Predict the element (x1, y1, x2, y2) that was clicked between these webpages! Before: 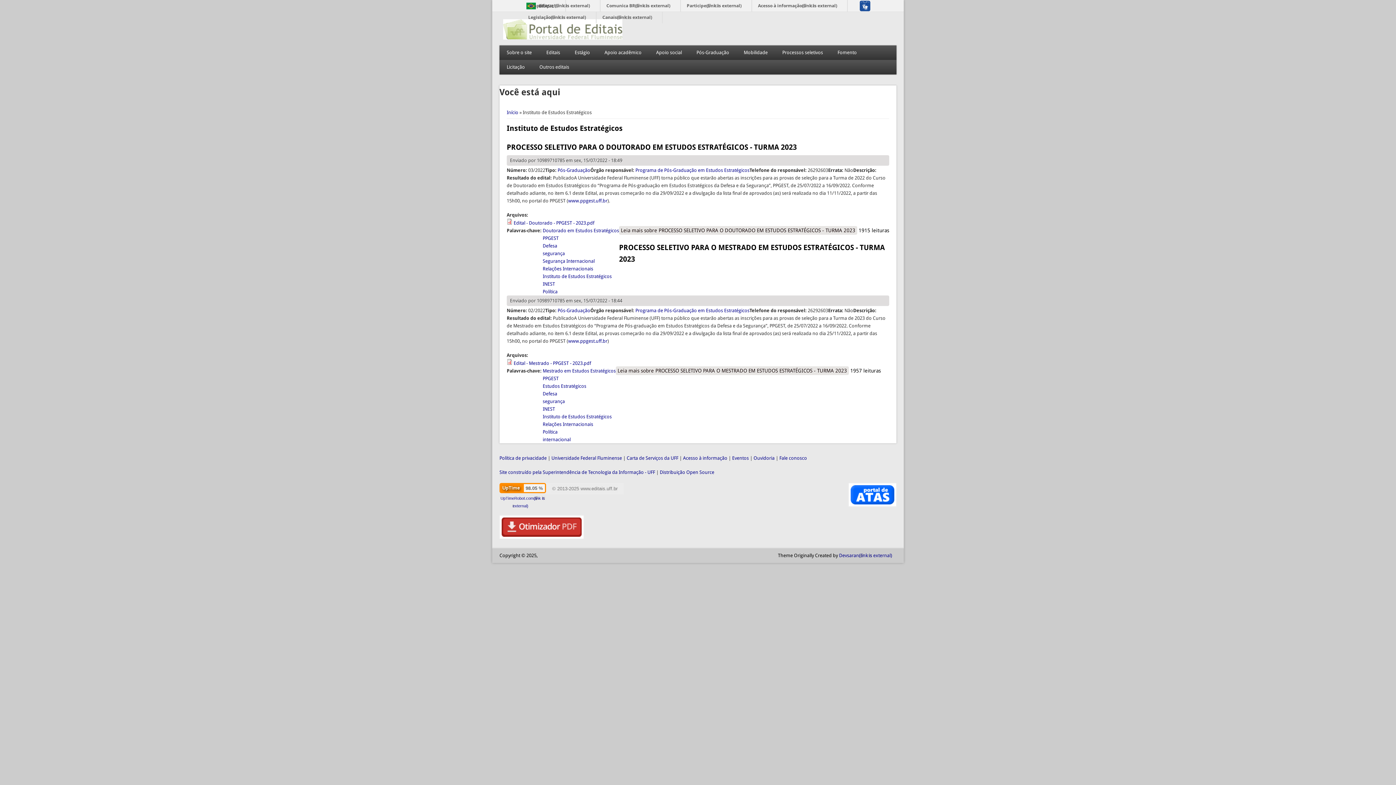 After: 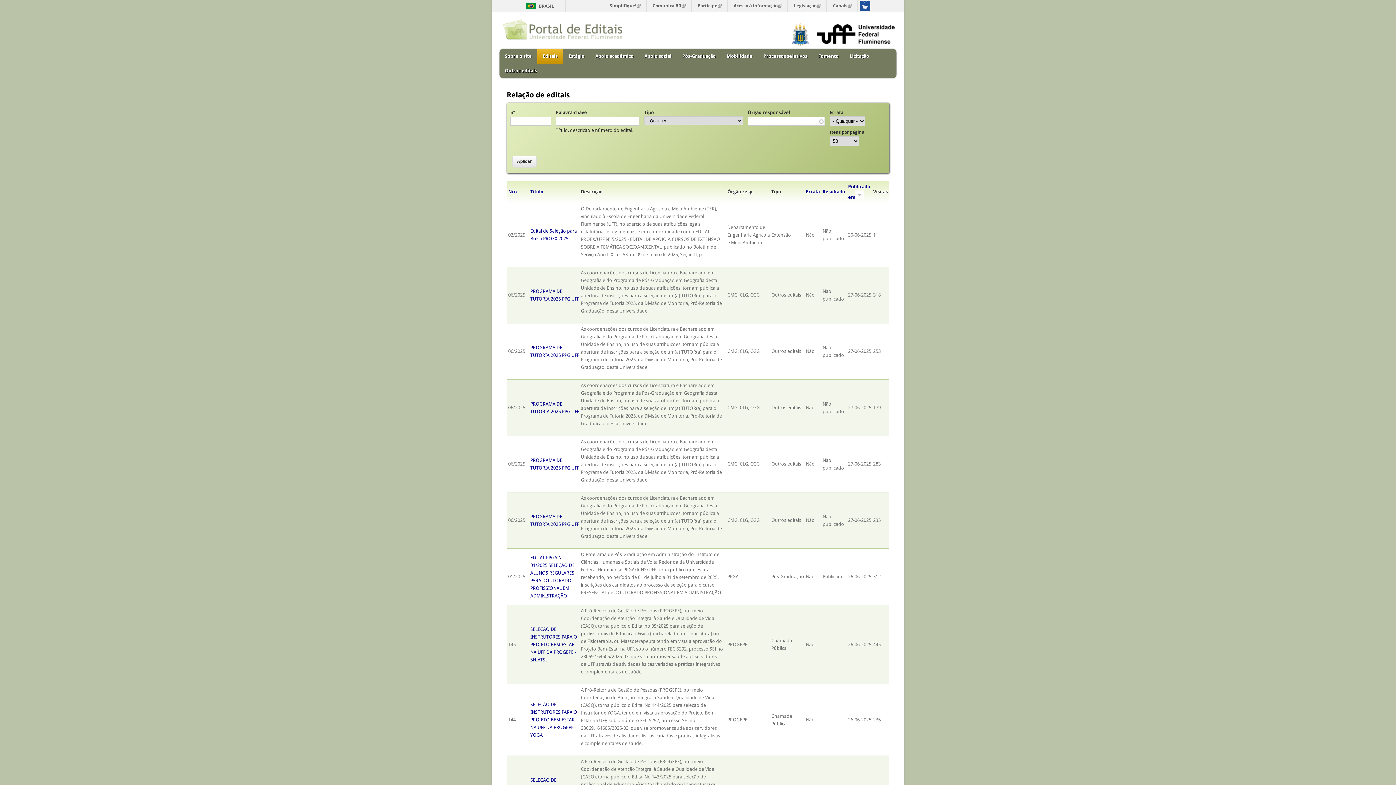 Action: bbox: (539, 45, 567, 60) label: Editais